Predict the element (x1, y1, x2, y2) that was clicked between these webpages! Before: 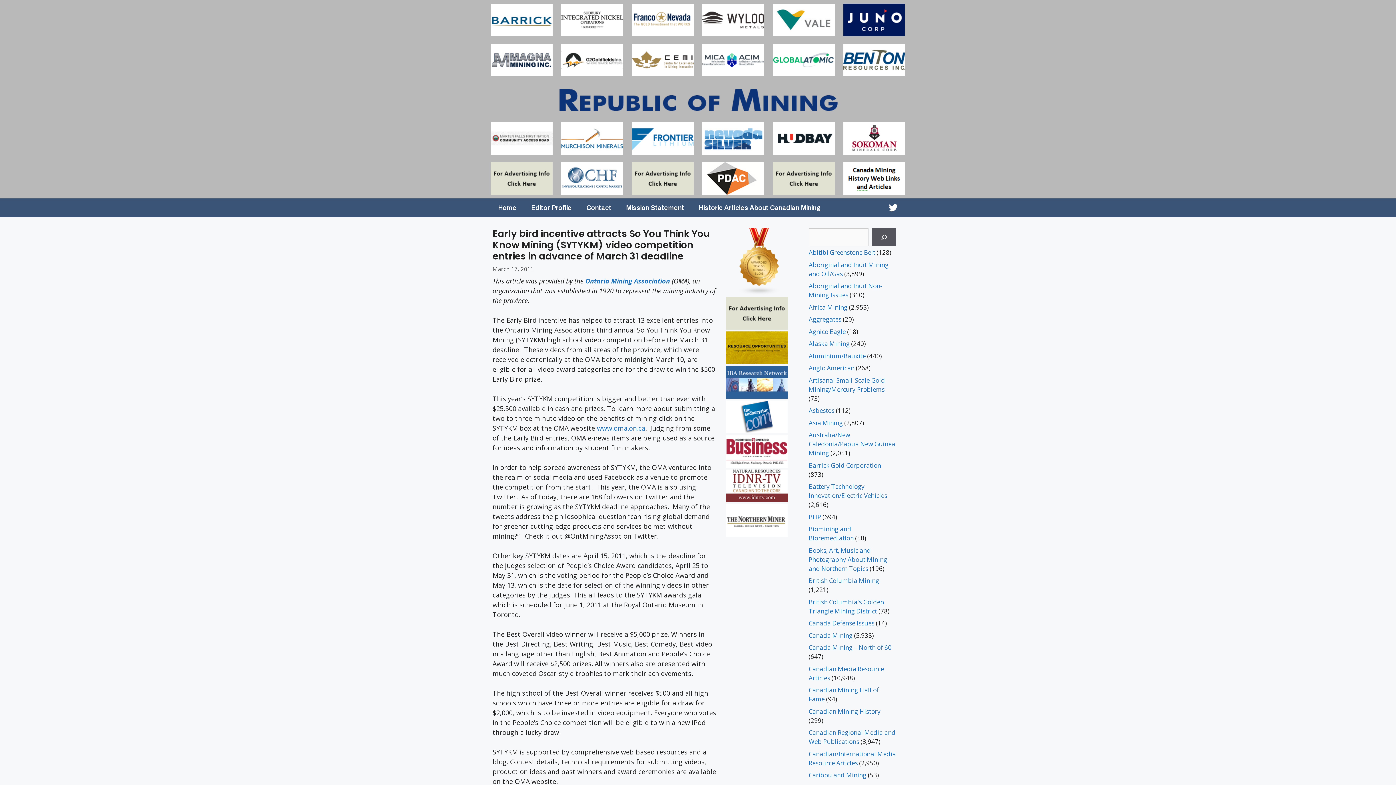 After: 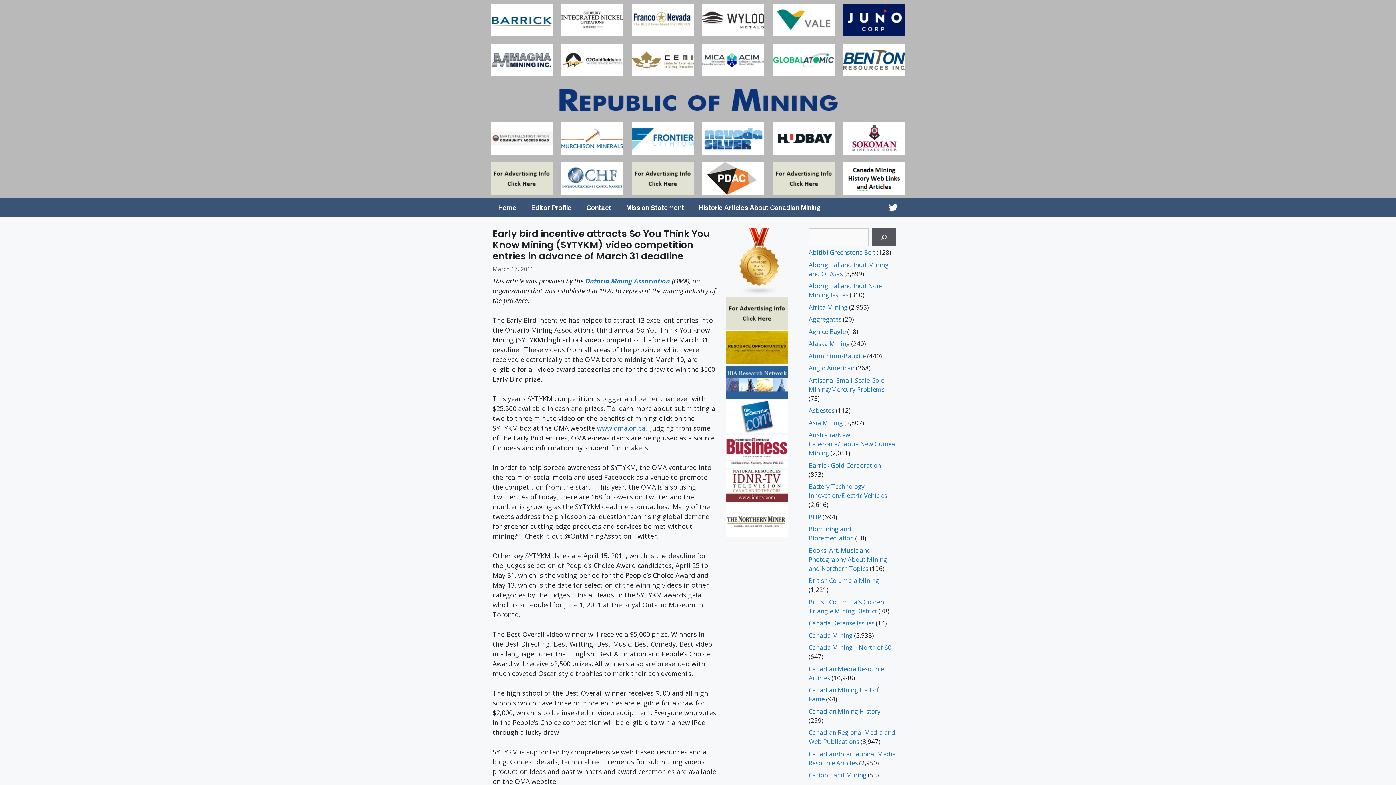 Action: bbox: (561, 43, 623, 76)